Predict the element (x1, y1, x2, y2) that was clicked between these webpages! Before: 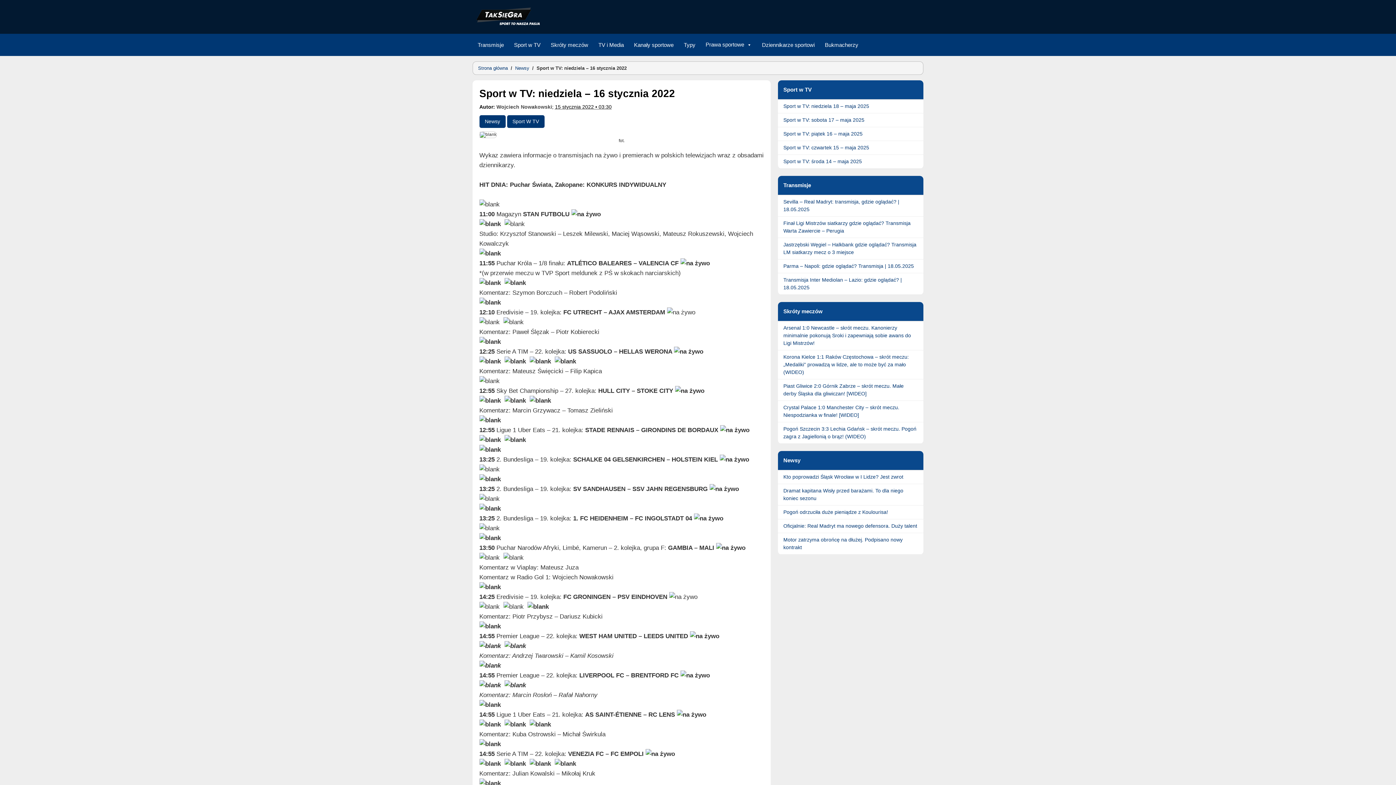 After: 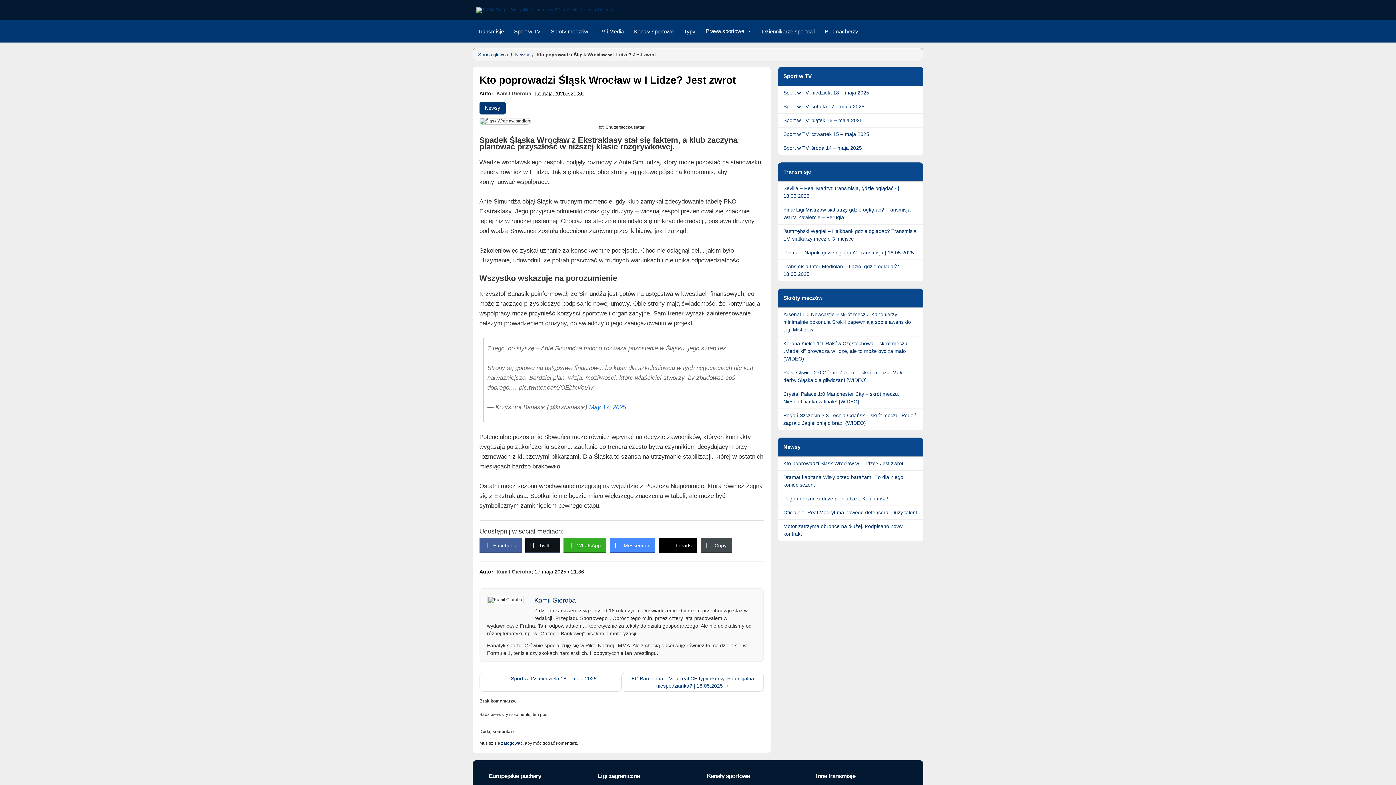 Action: label: Kto poprowadzi Śląsk Wrocław w I Lidze? Jest zwrot bbox: (778, 470, 923, 484)